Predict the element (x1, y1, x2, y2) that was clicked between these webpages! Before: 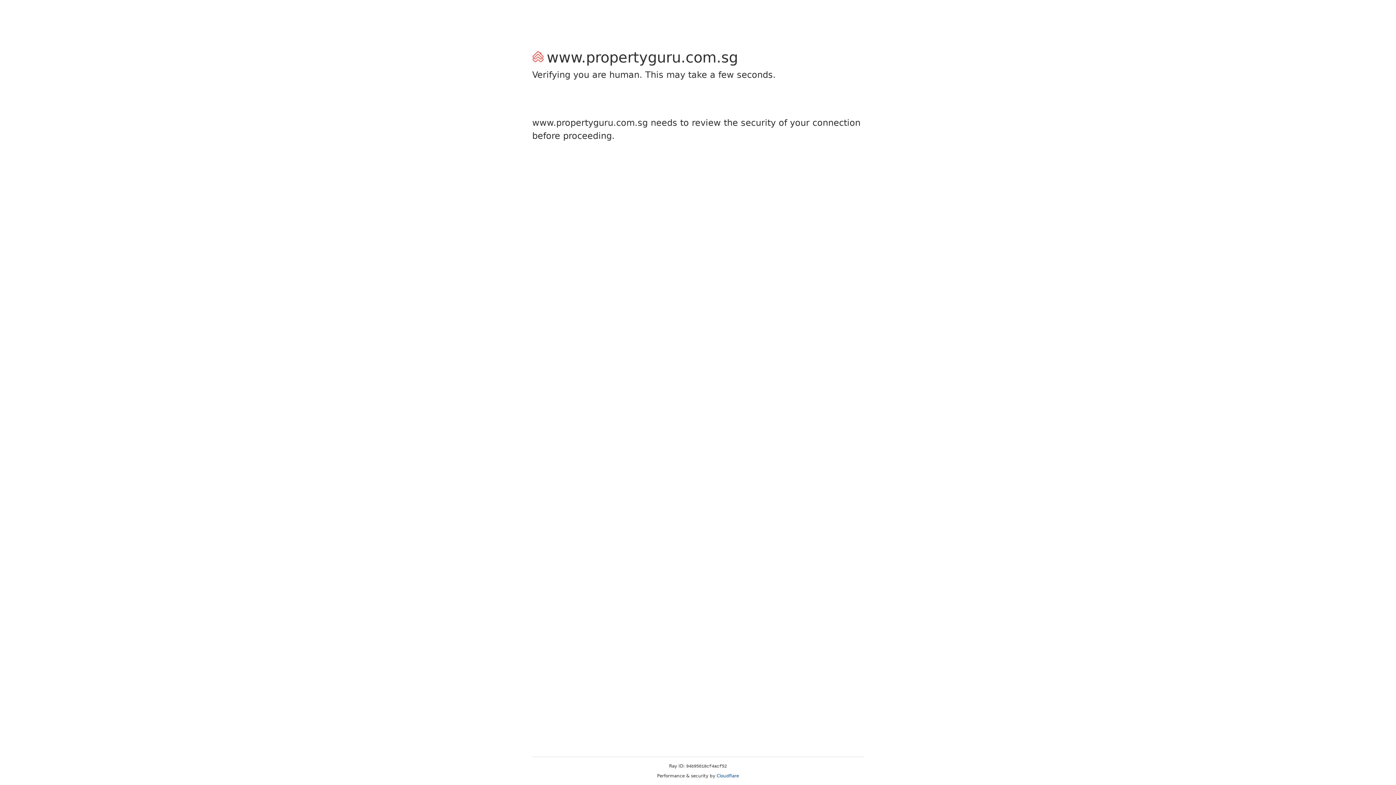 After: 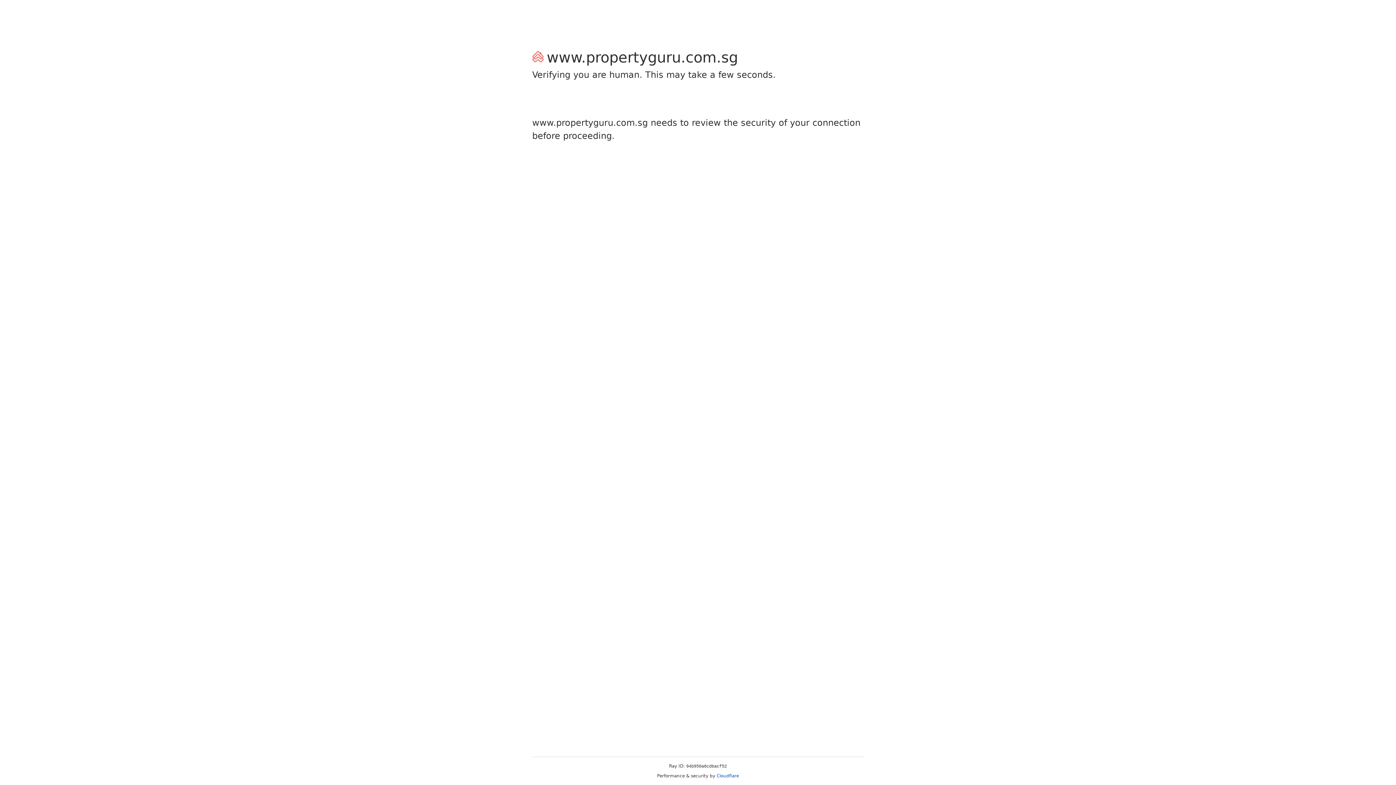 Action: bbox: (716, 773, 739, 778) label: Cloudflare